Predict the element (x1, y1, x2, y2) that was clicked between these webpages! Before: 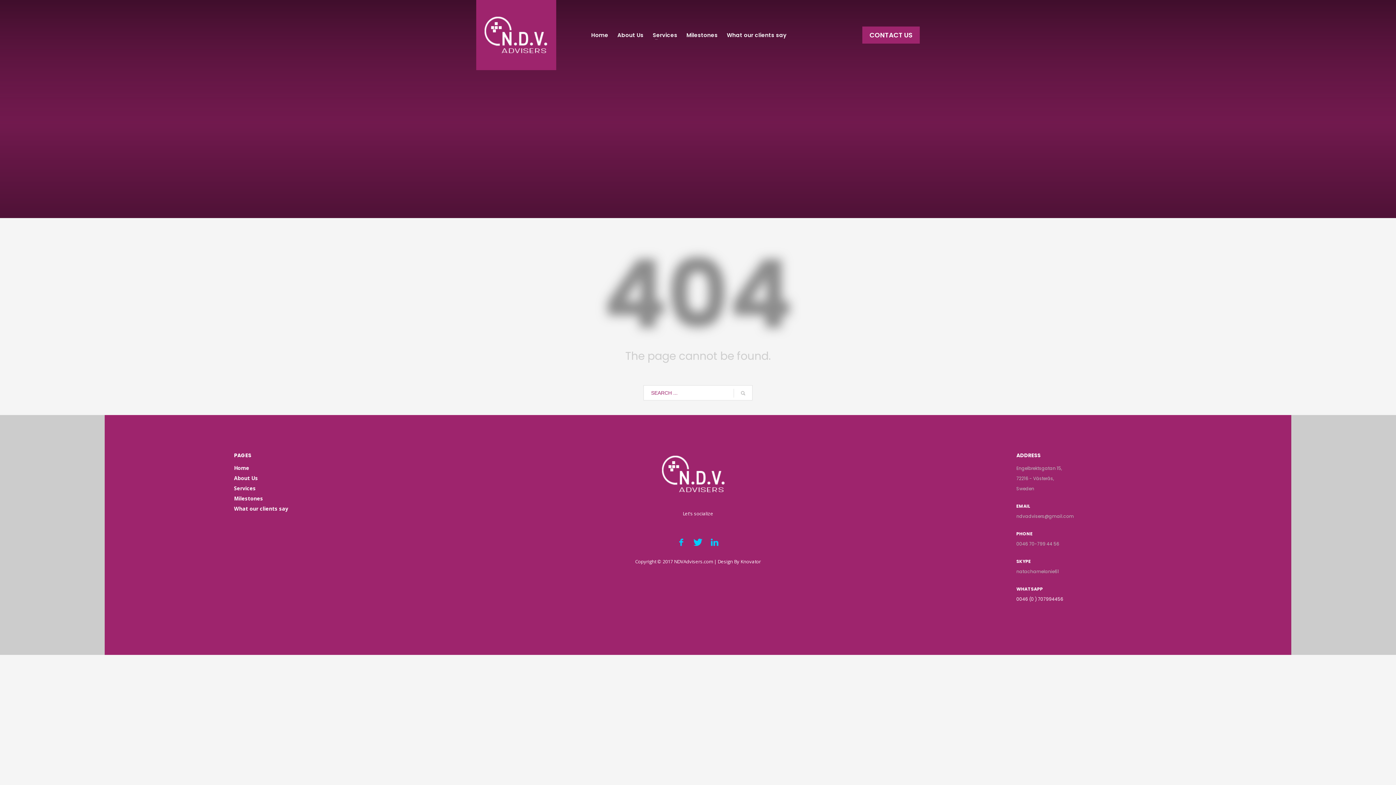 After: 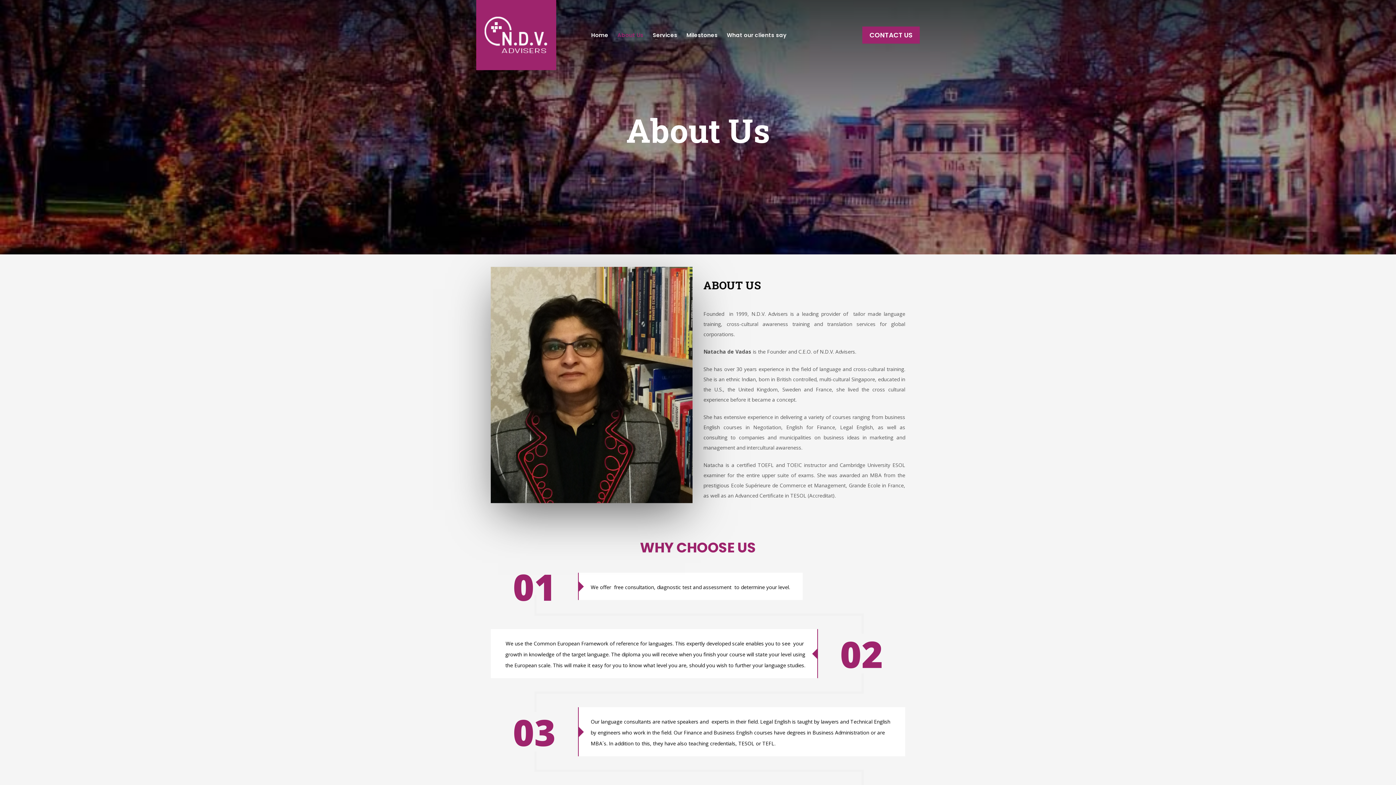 Action: label: About Us bbox: (613, 29, 647, 40)